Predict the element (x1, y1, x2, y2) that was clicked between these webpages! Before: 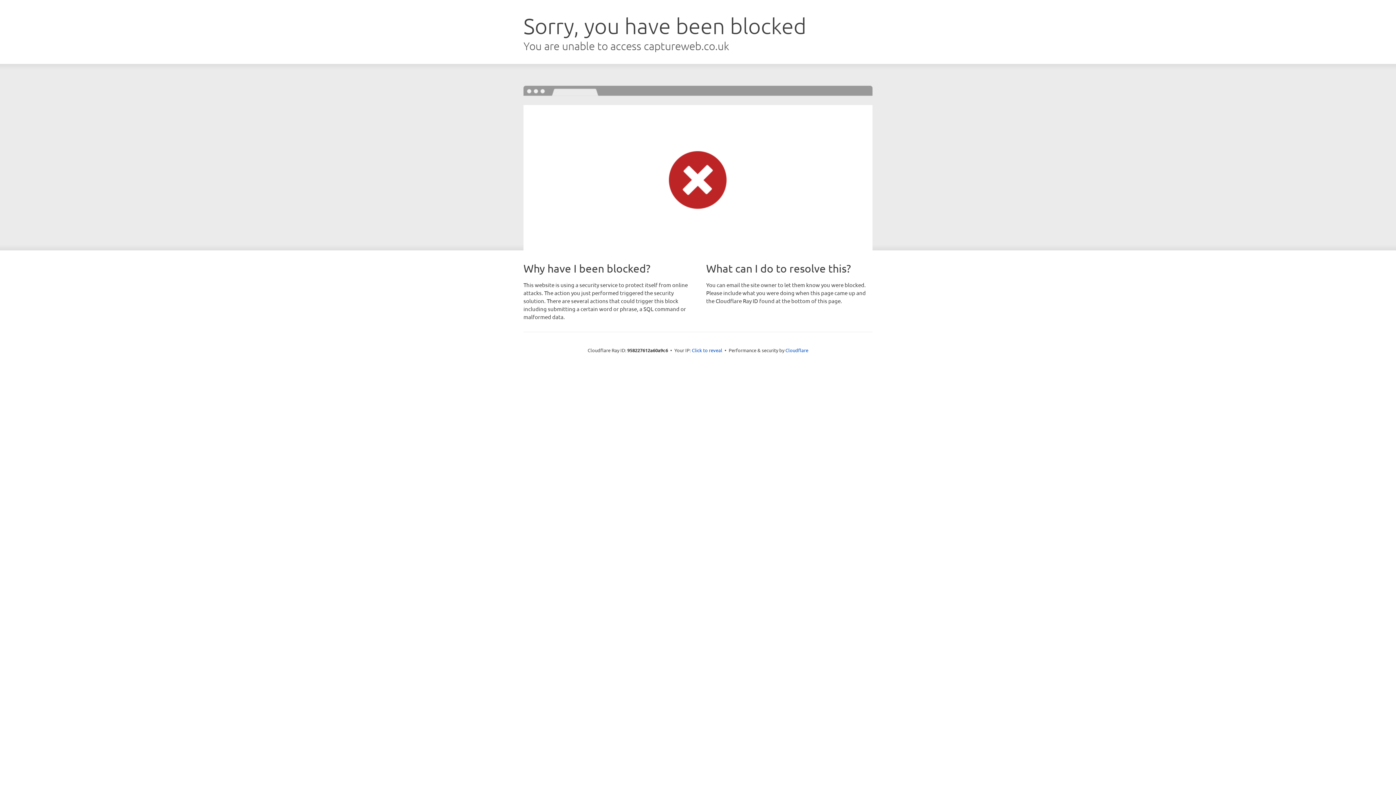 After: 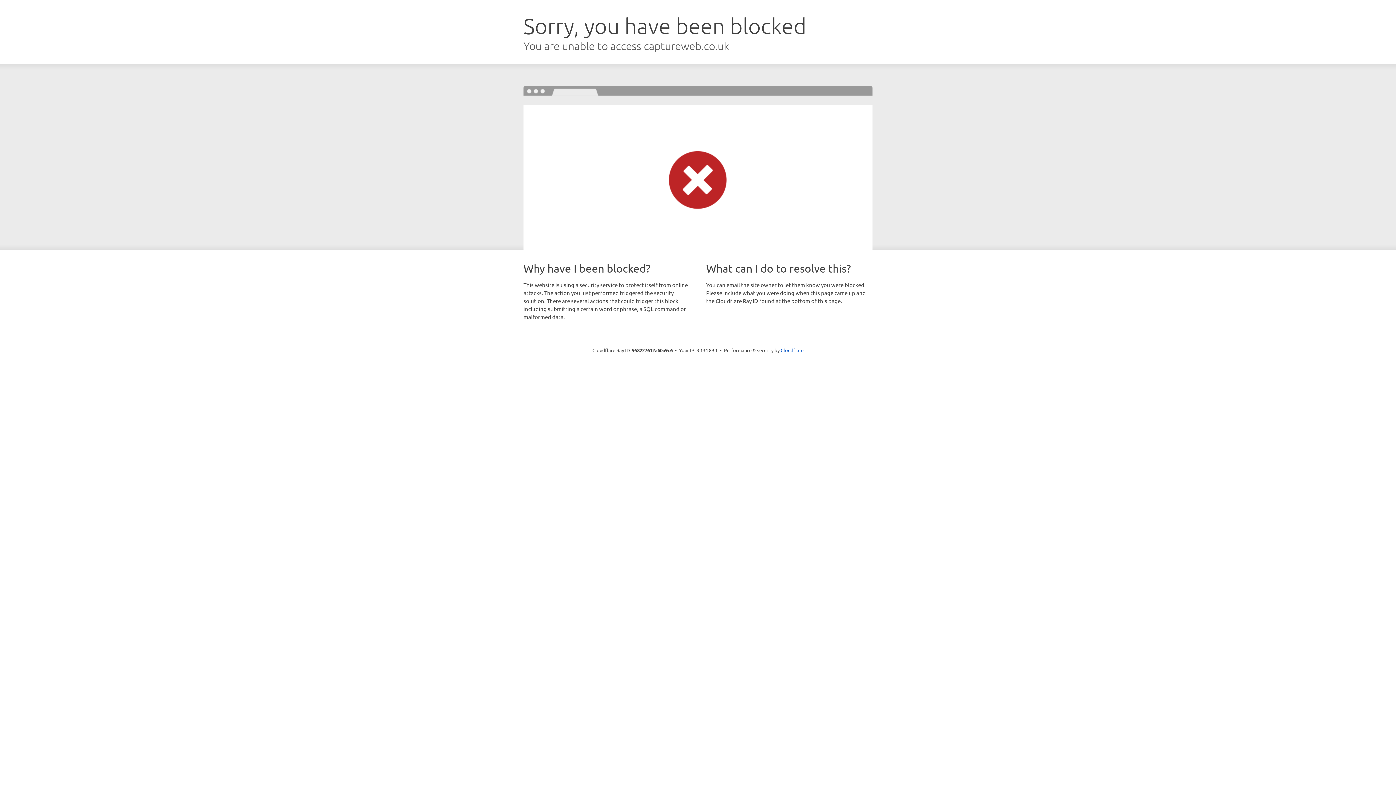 Action: bbox: (692, 346, 722, 353) label: Click to reveal